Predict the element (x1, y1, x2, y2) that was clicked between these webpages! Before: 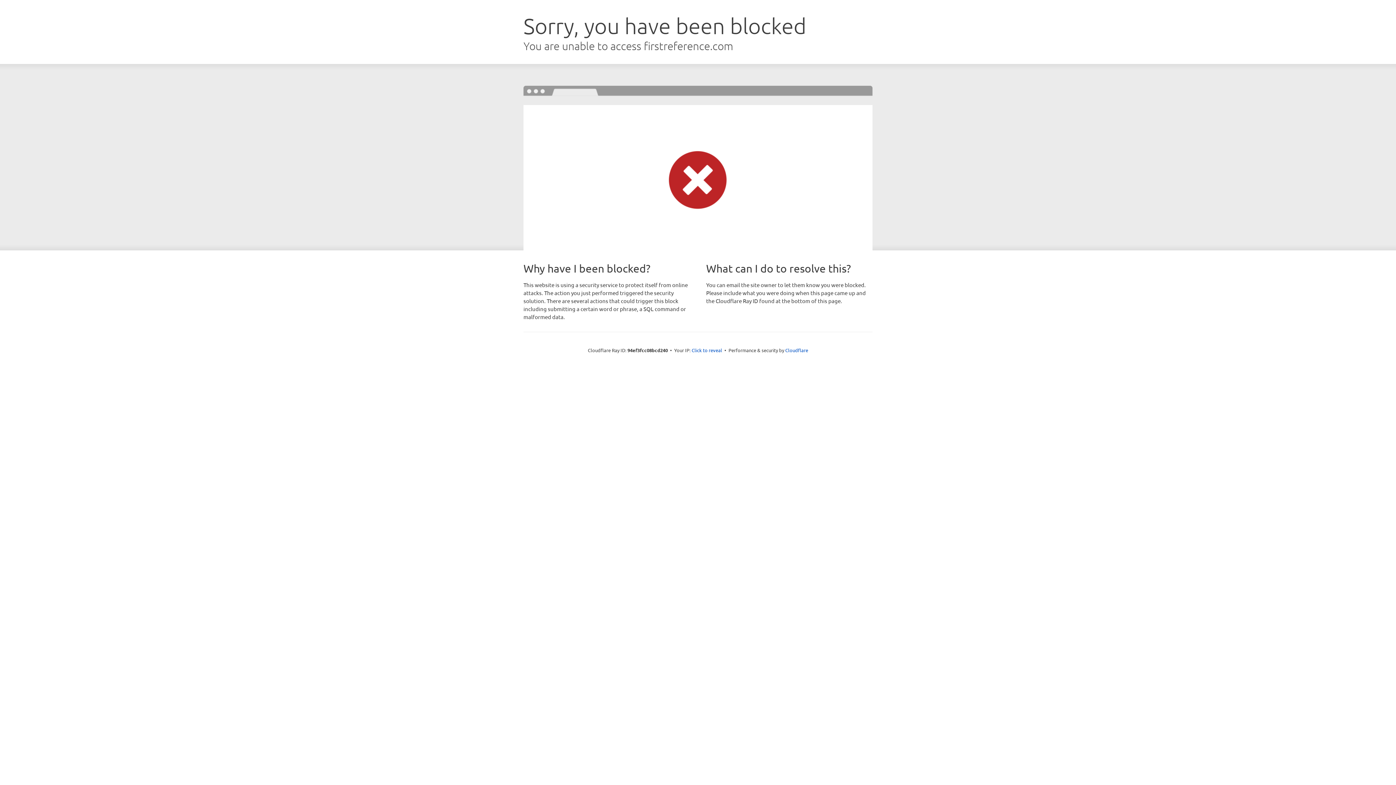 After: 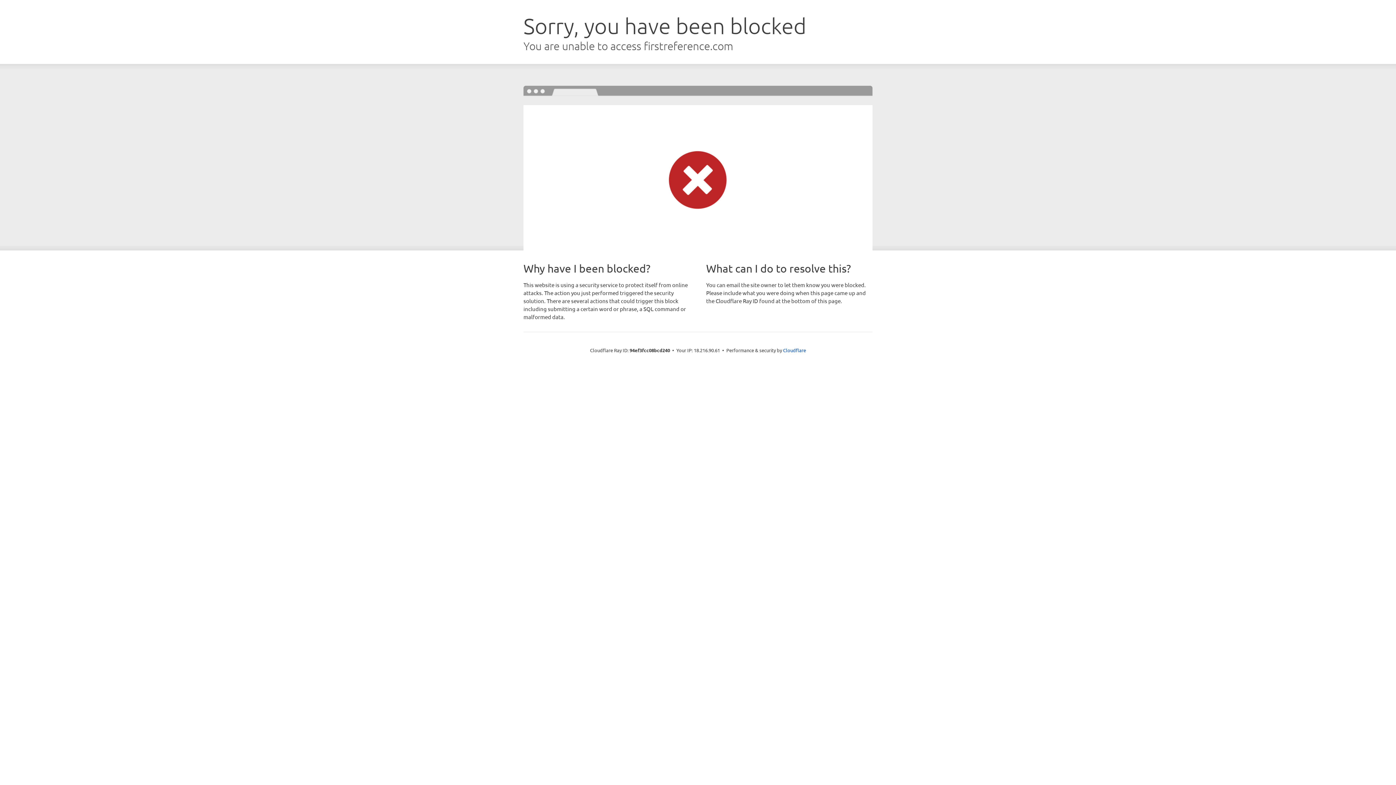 Action: label: Click to reveal bbox: (691, 346, 722, 353)